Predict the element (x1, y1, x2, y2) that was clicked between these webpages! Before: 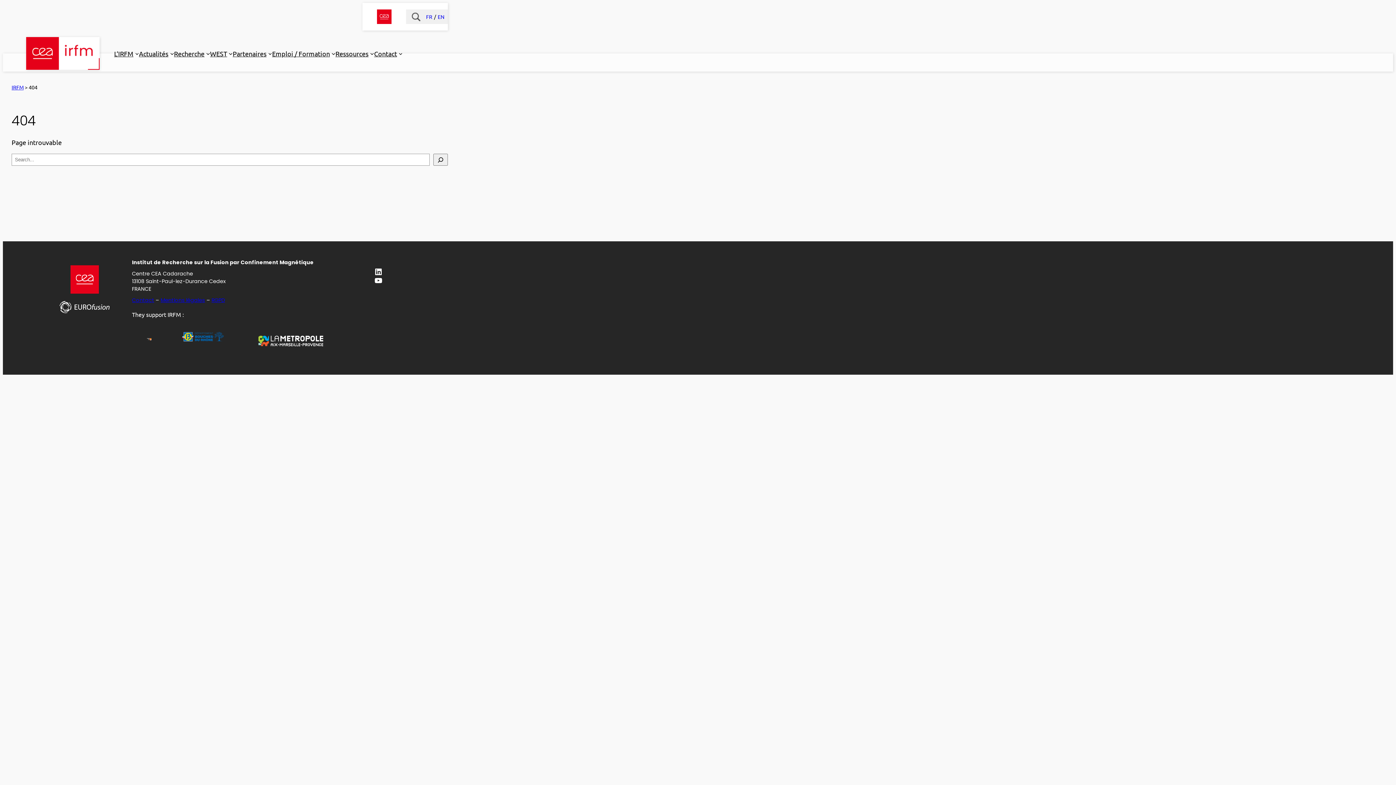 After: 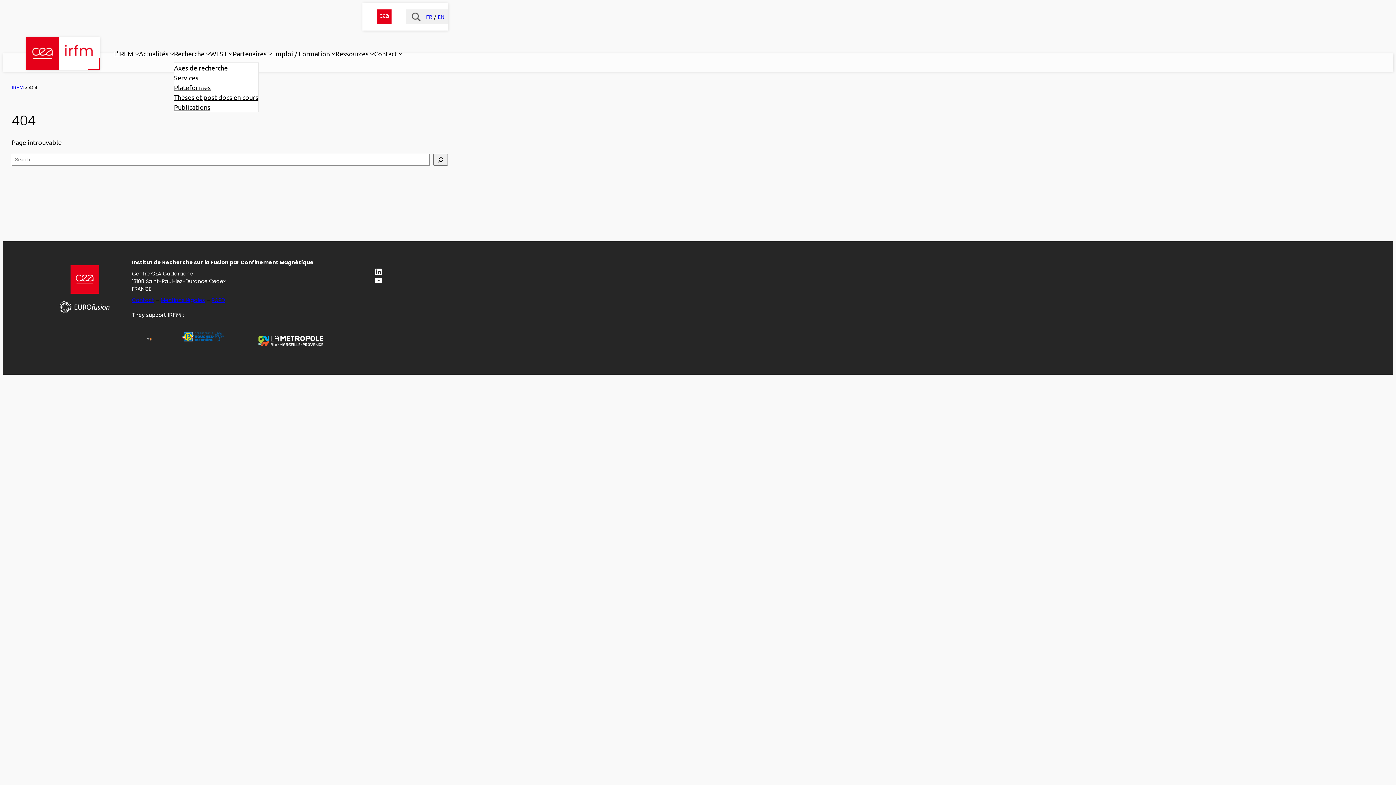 Action: label: Recherche bbox: (174, 44, 204, 62)